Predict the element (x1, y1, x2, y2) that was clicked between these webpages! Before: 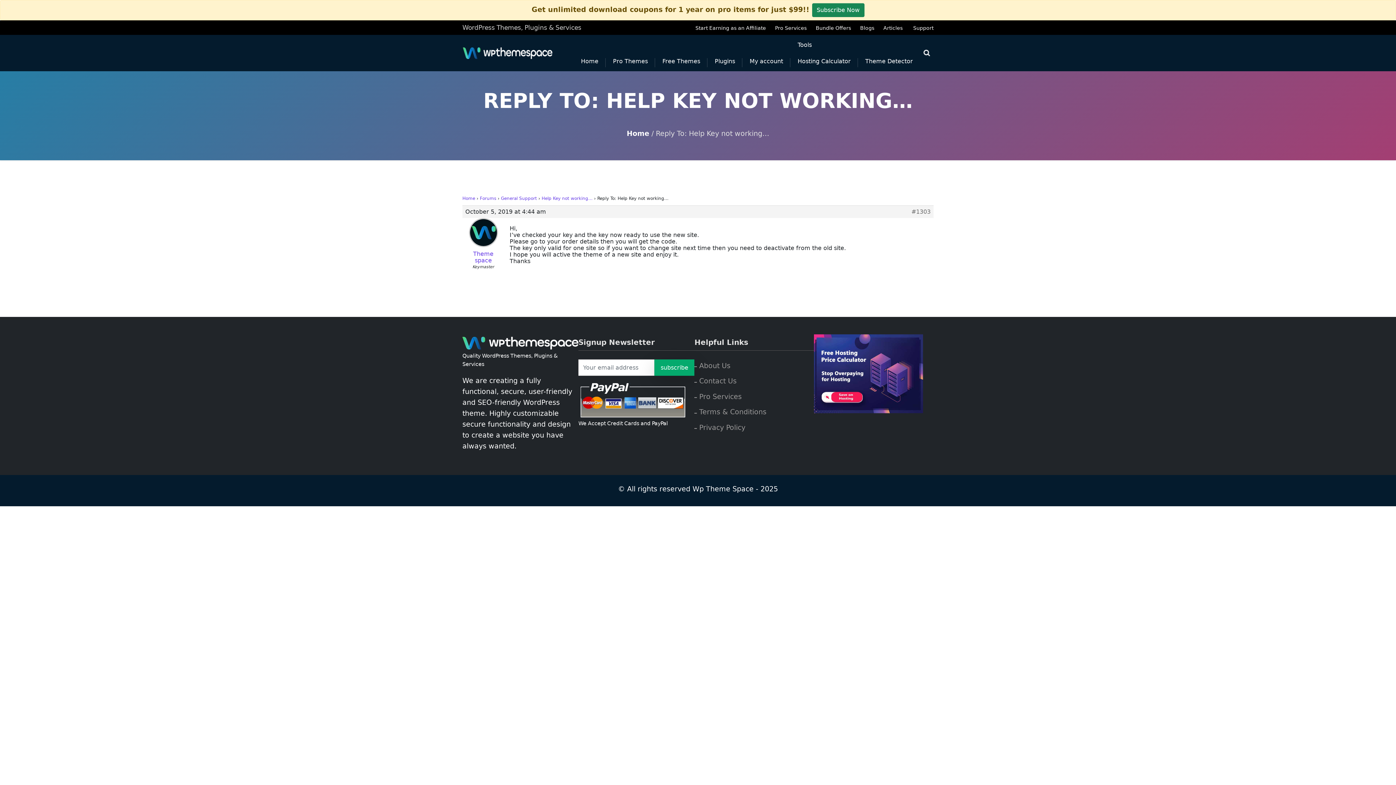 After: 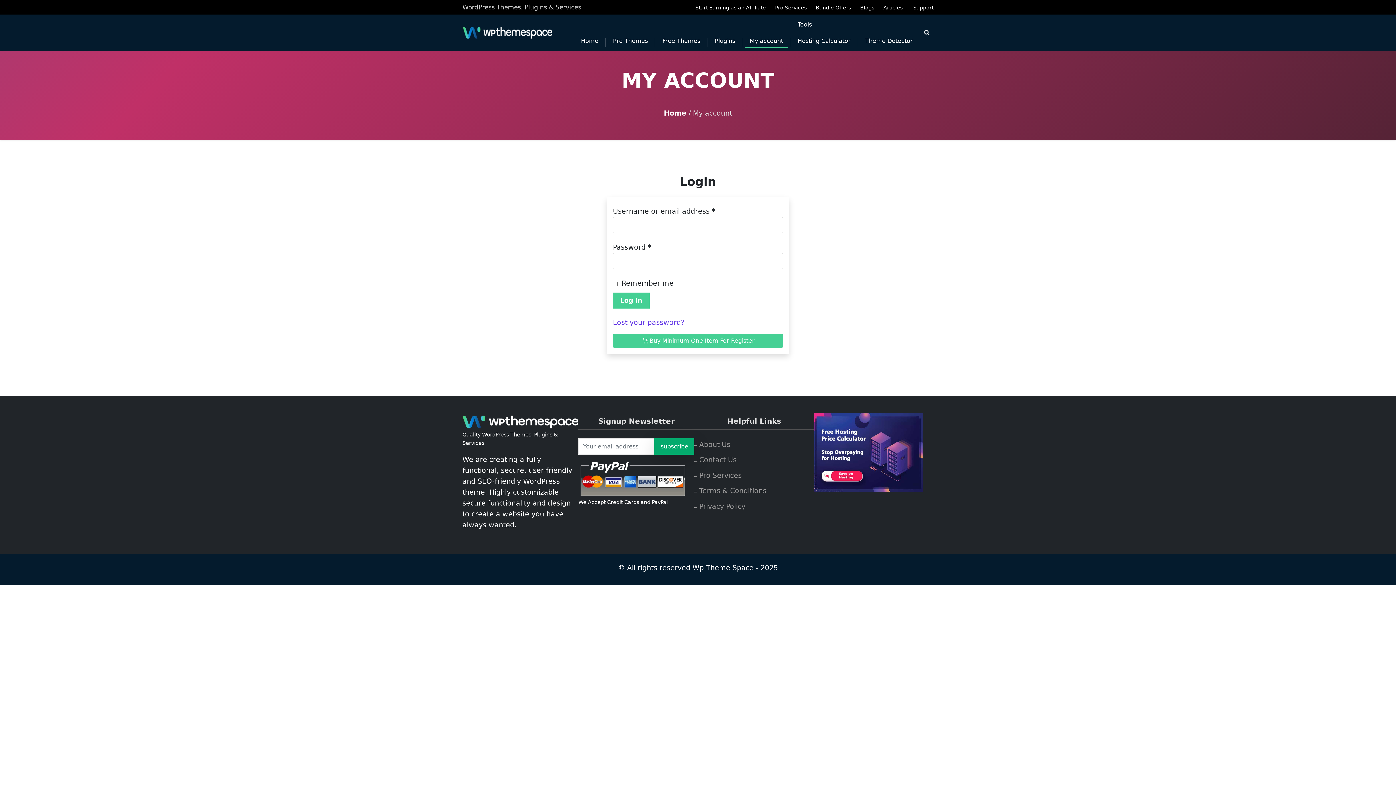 Action: bbox: (742, 53, 790, 69) label: My account